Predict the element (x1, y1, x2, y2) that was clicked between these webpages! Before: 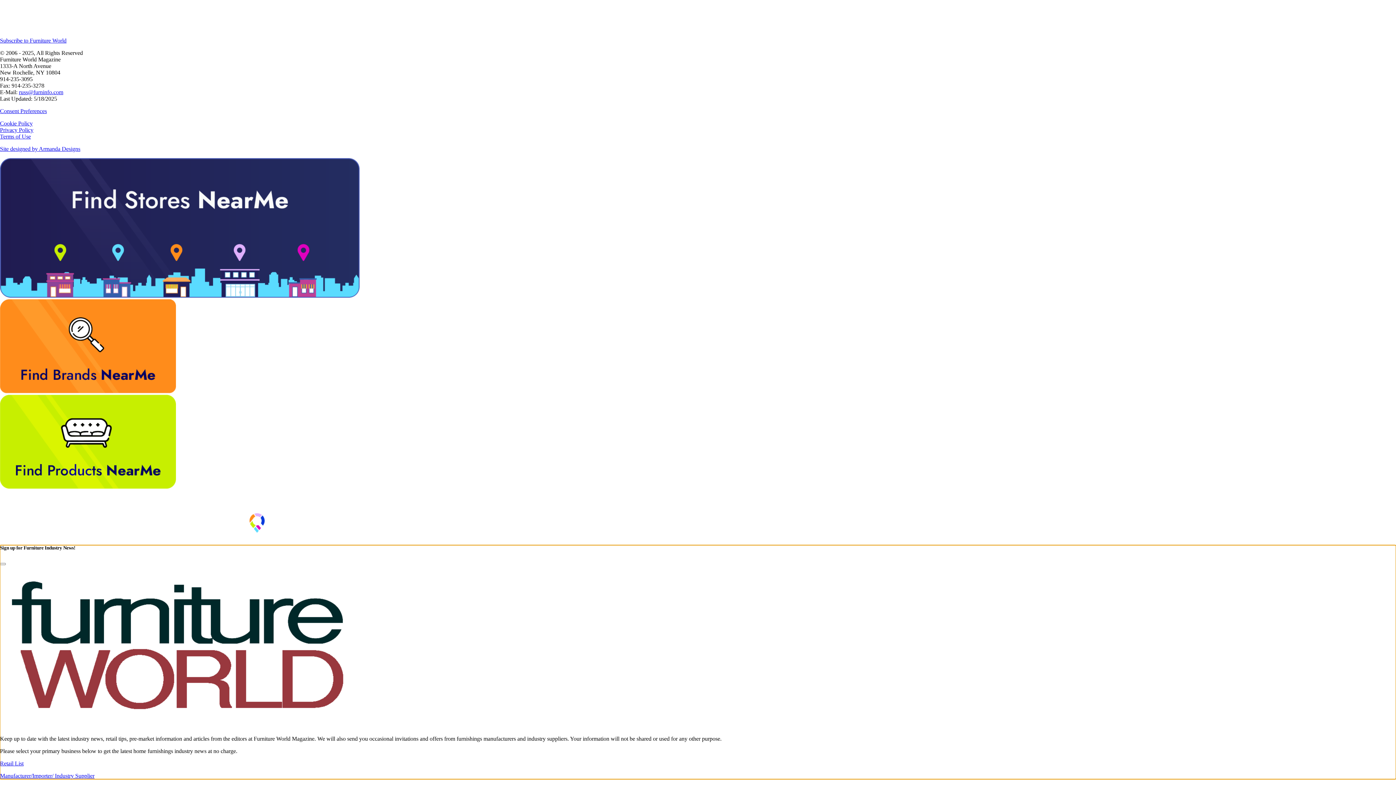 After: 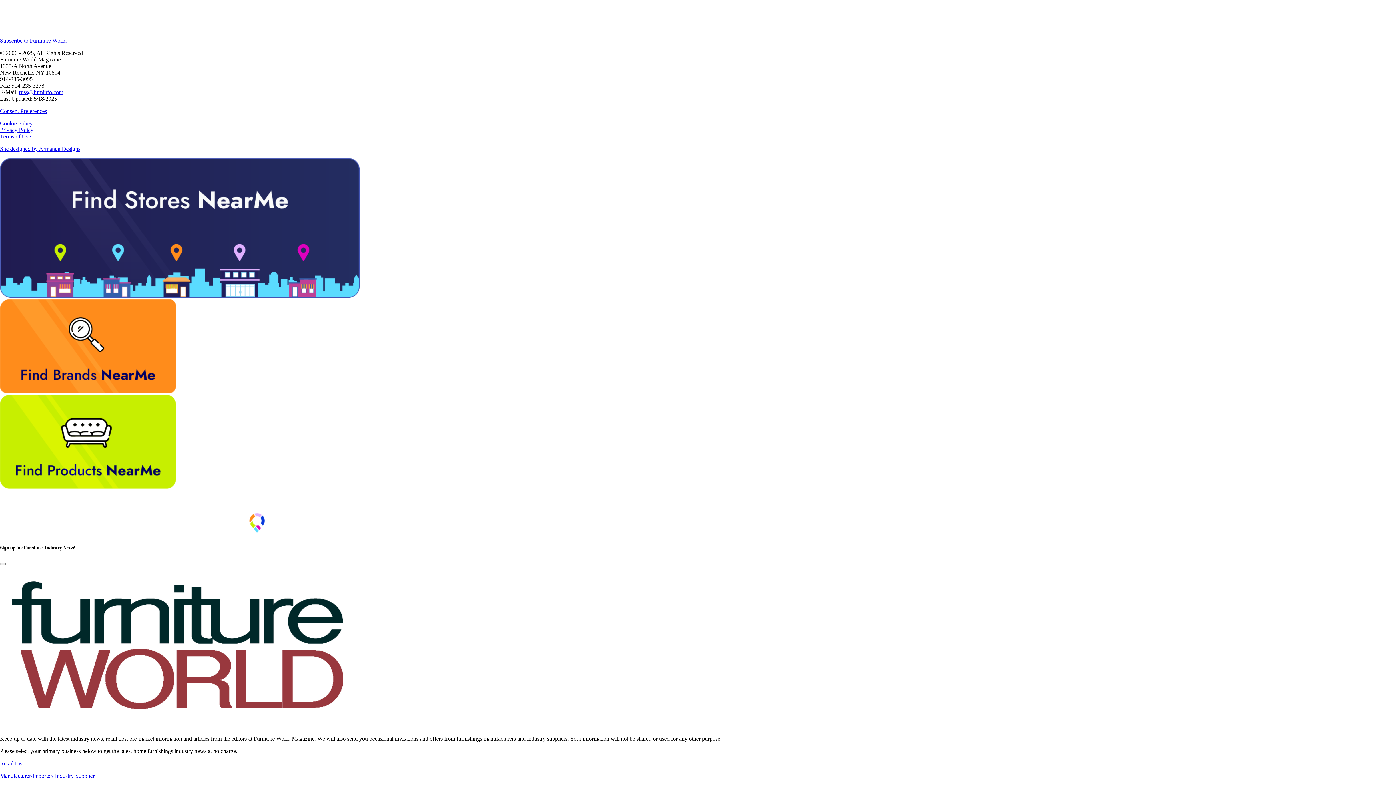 Action: label: Furniture World Sales Management Articles bbox: (276, 173, 376, 179)